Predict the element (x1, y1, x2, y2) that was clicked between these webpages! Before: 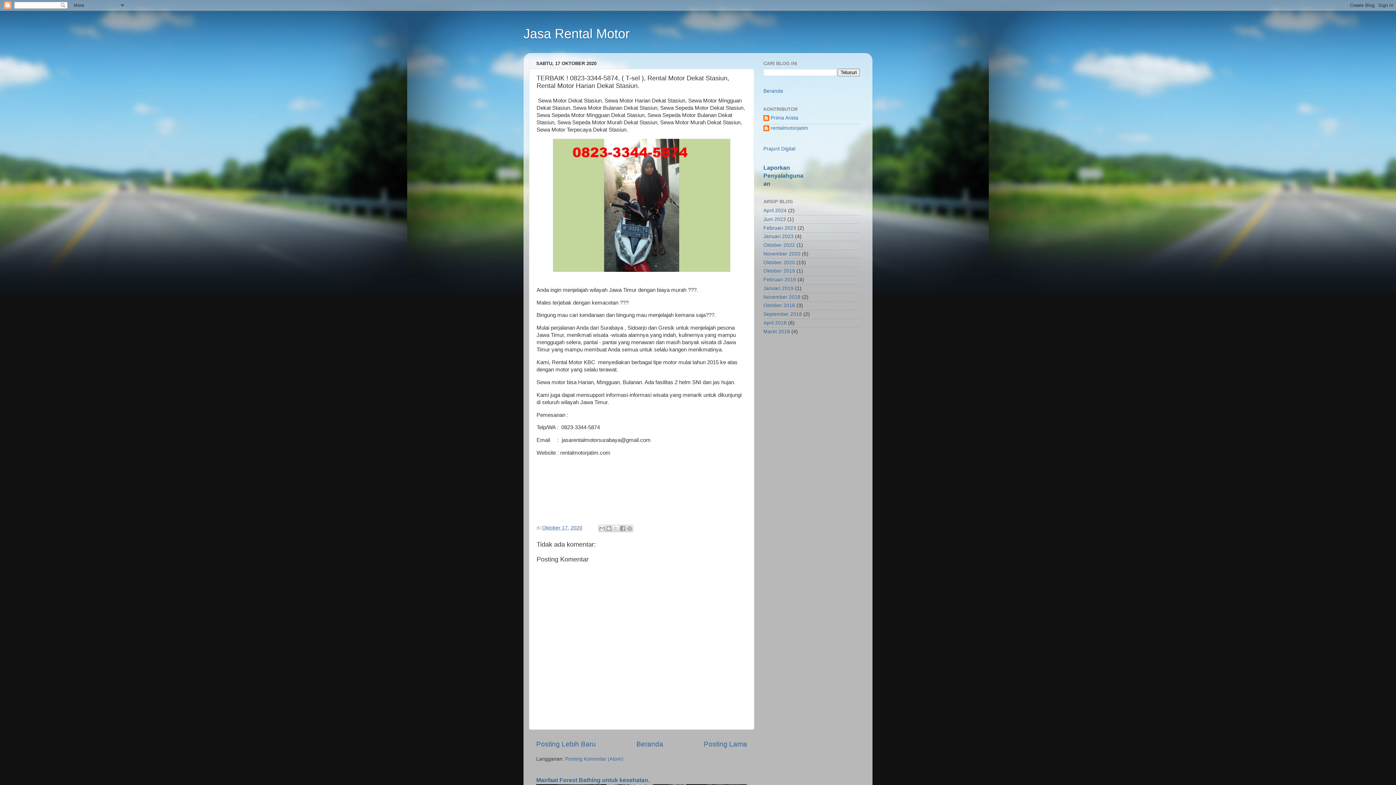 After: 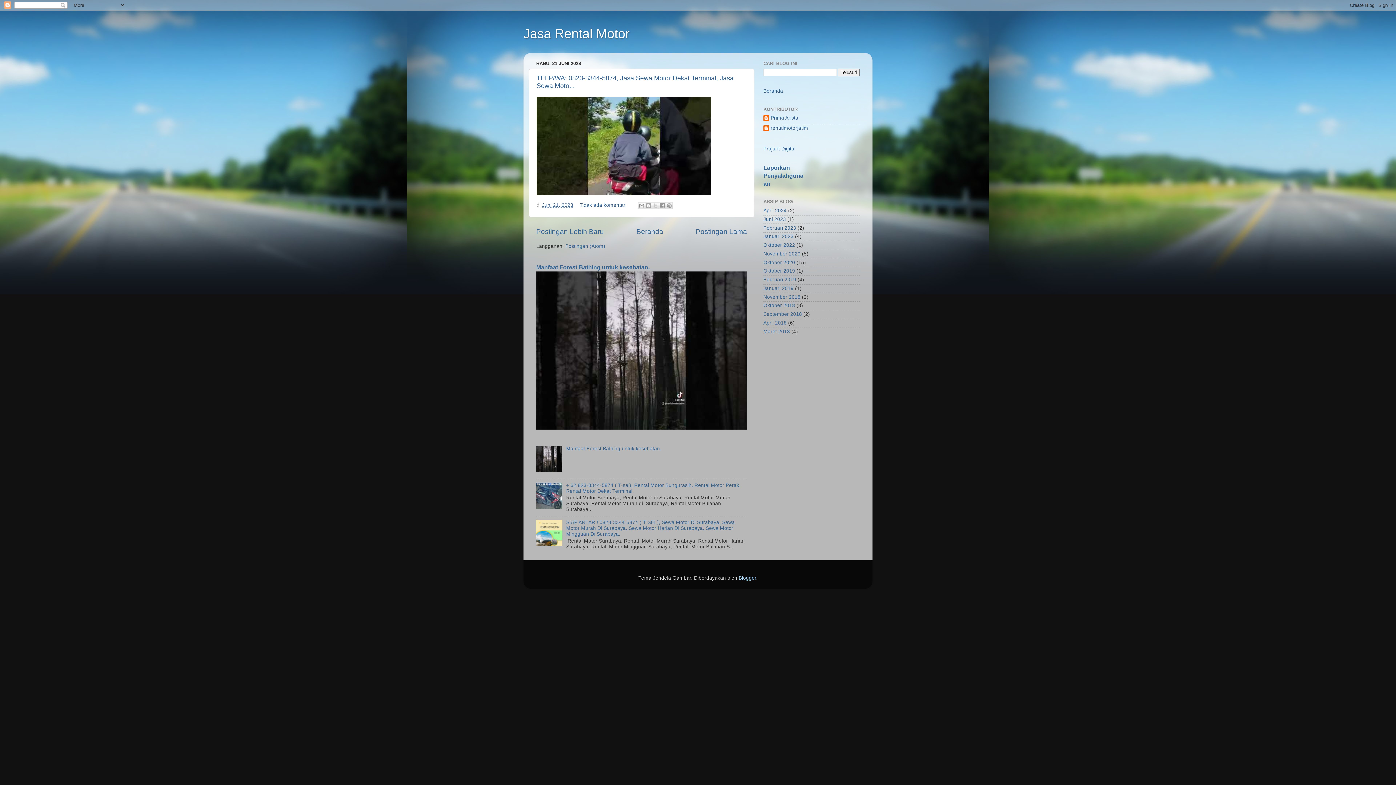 Action: bbox: (763, 216, 786, 222) label: Juni 2023